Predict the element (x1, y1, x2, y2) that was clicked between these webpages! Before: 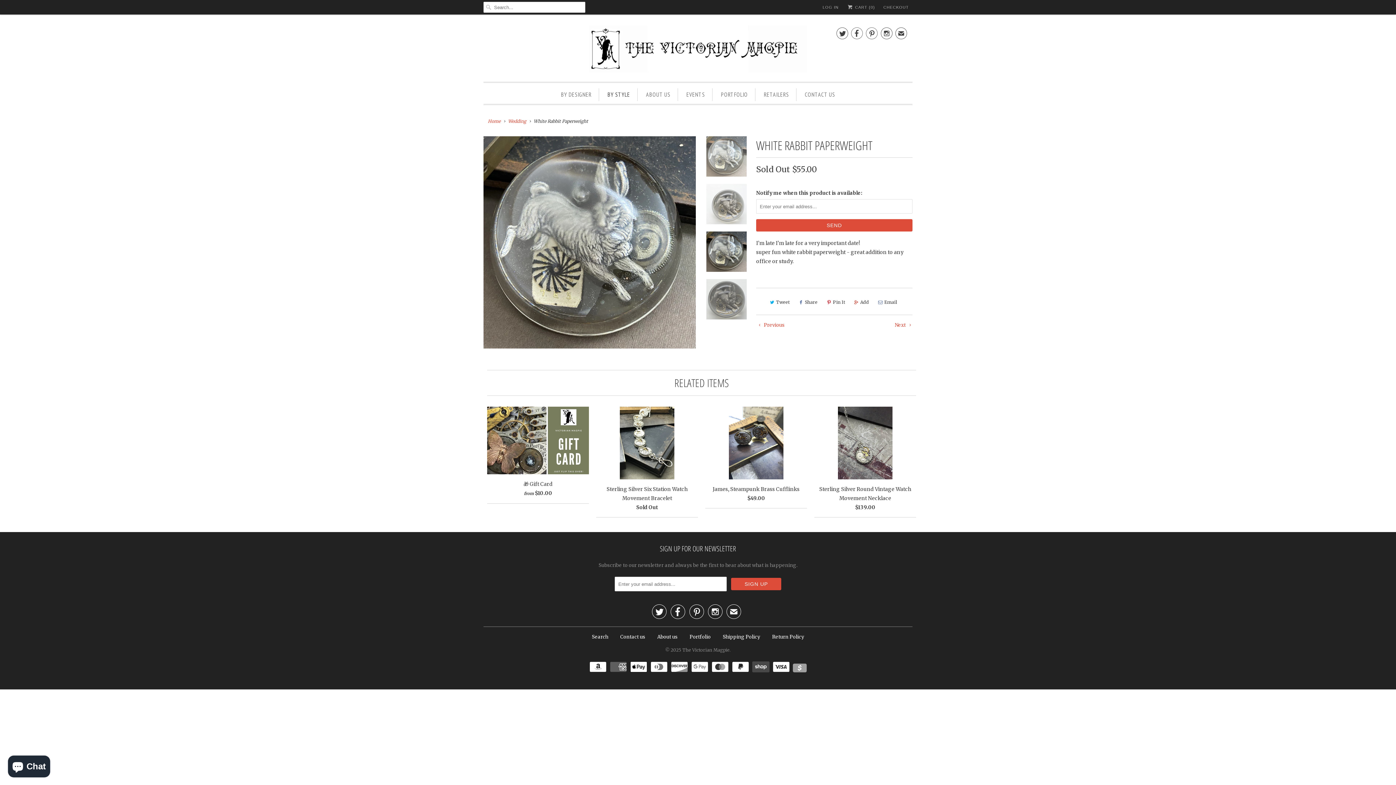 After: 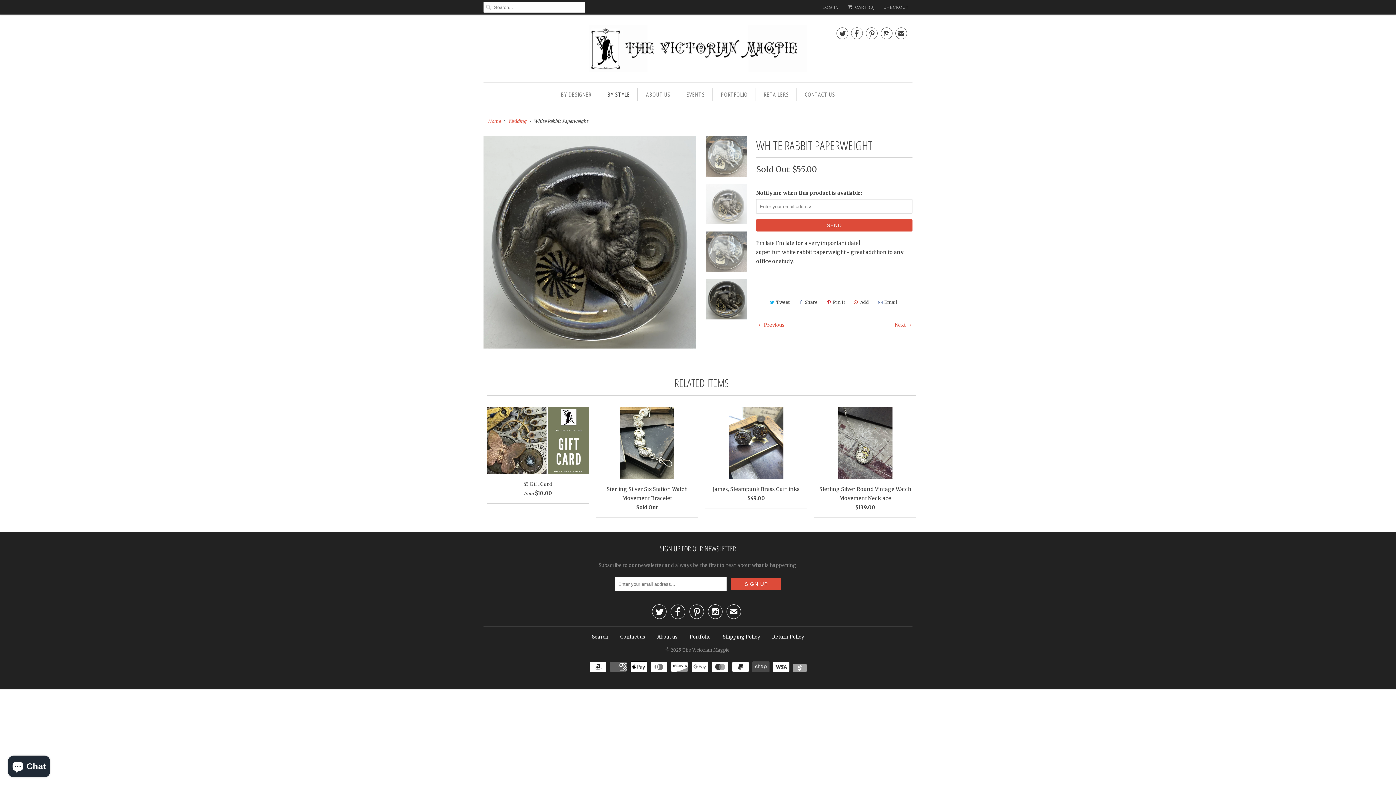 Action: label: ✉ bbox: (895, 29, 907, 40)